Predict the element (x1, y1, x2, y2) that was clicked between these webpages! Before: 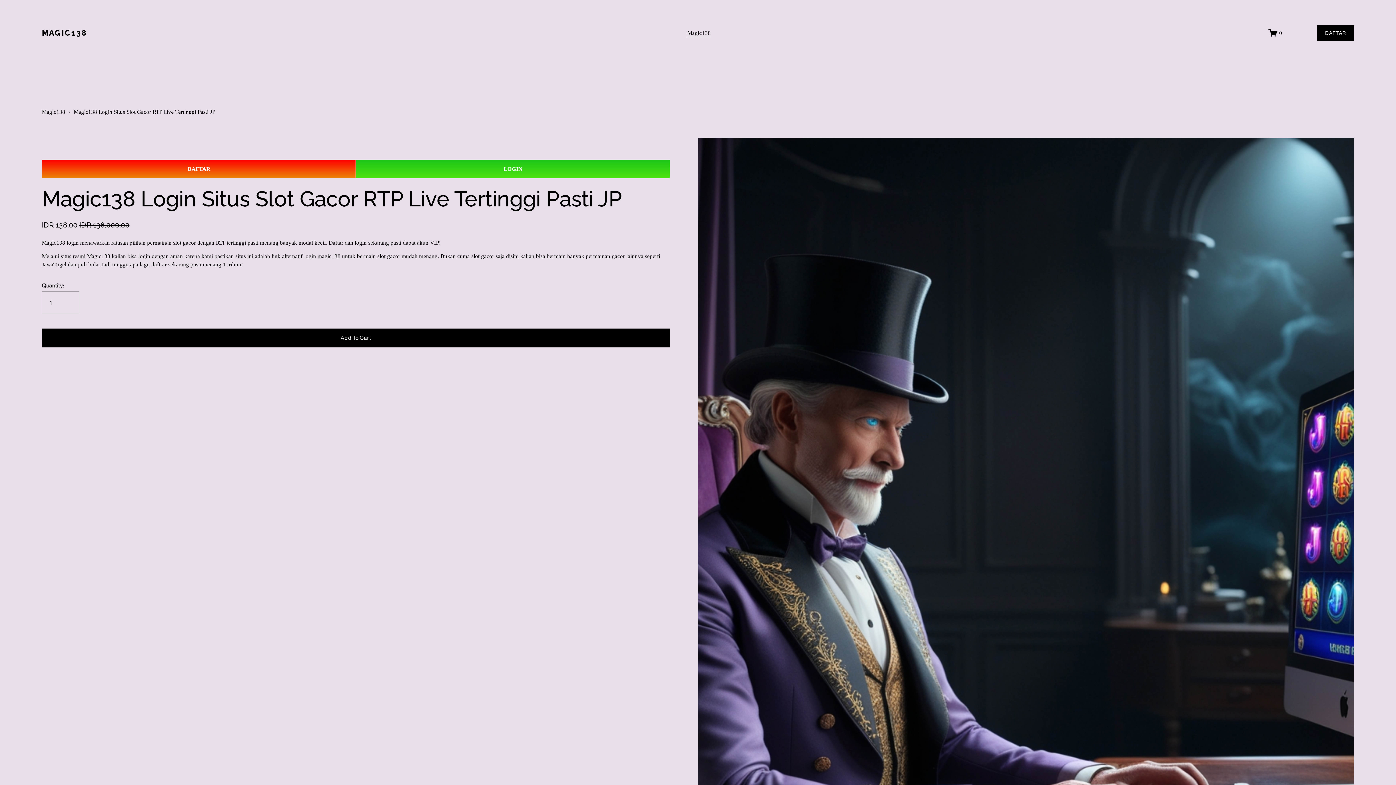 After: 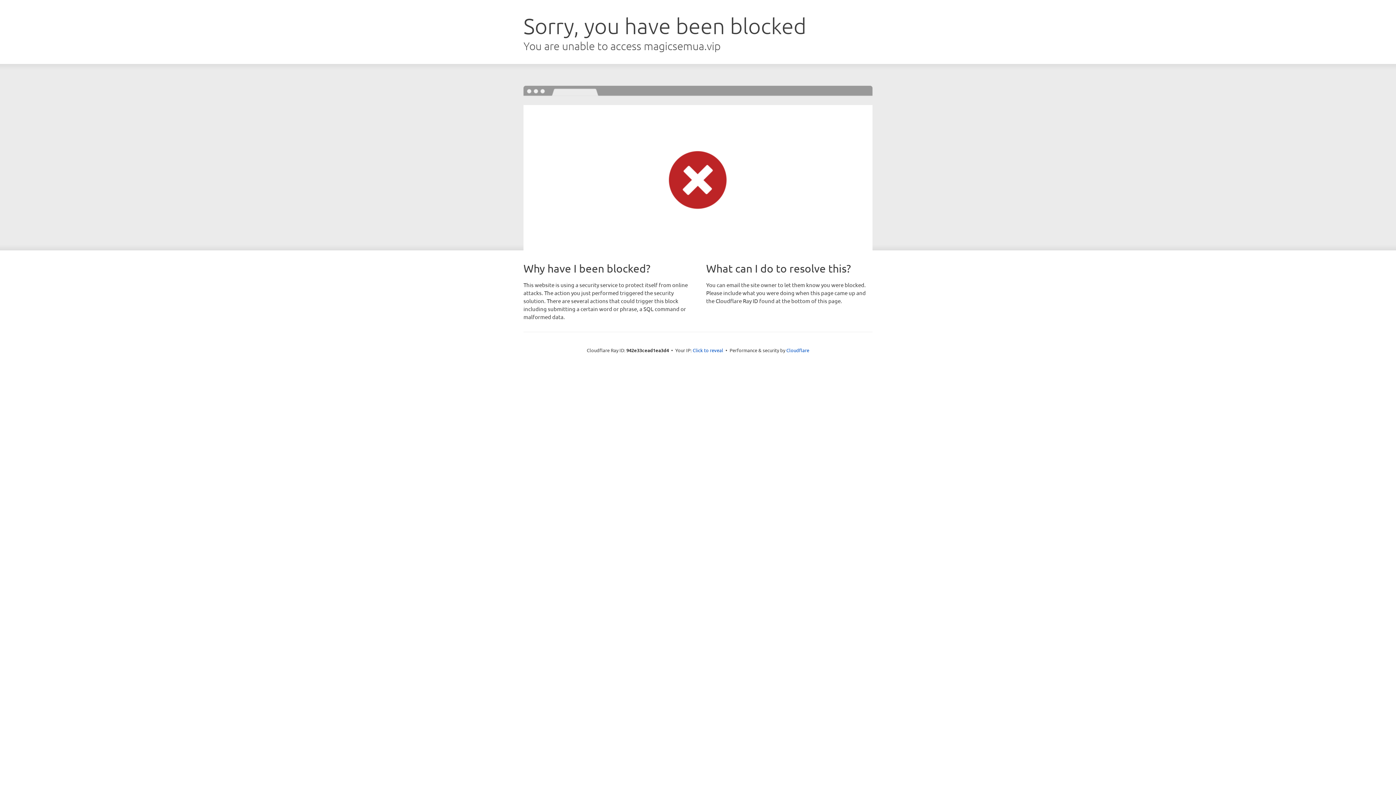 Action: bbox: (356, 159, 670, 178) label: LOGIN